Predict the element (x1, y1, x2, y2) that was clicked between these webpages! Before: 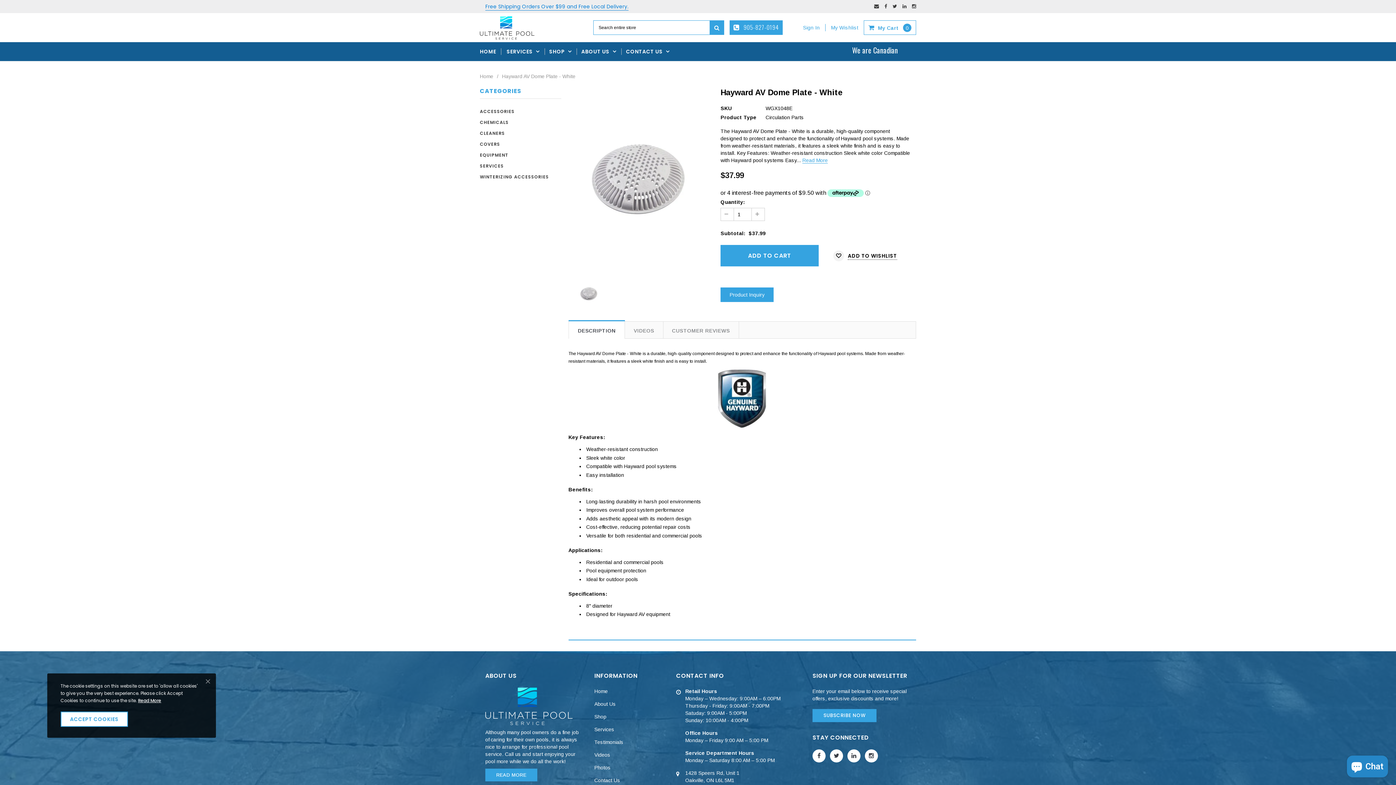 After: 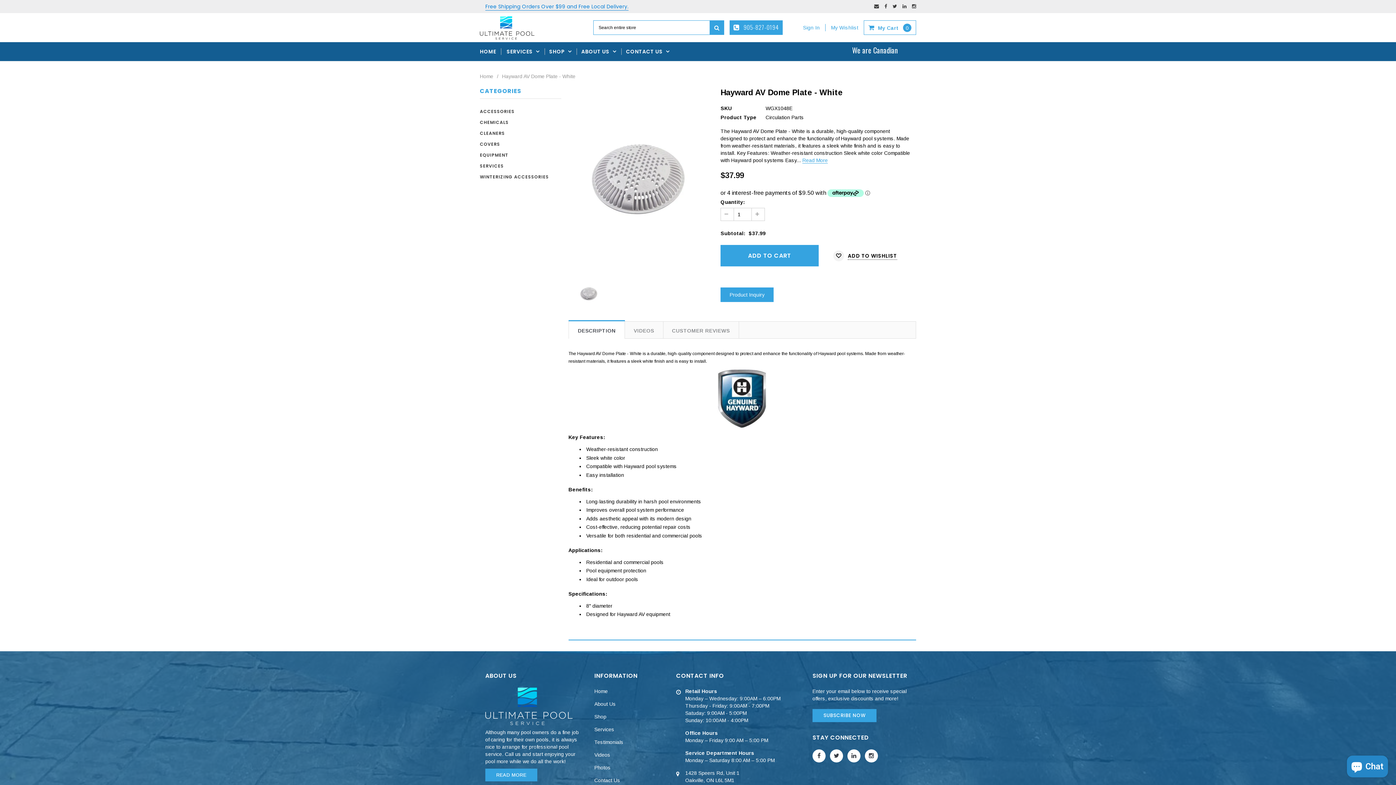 Action: label: ACCEPT COOKIES bbox: (60, 712, 128, 727)